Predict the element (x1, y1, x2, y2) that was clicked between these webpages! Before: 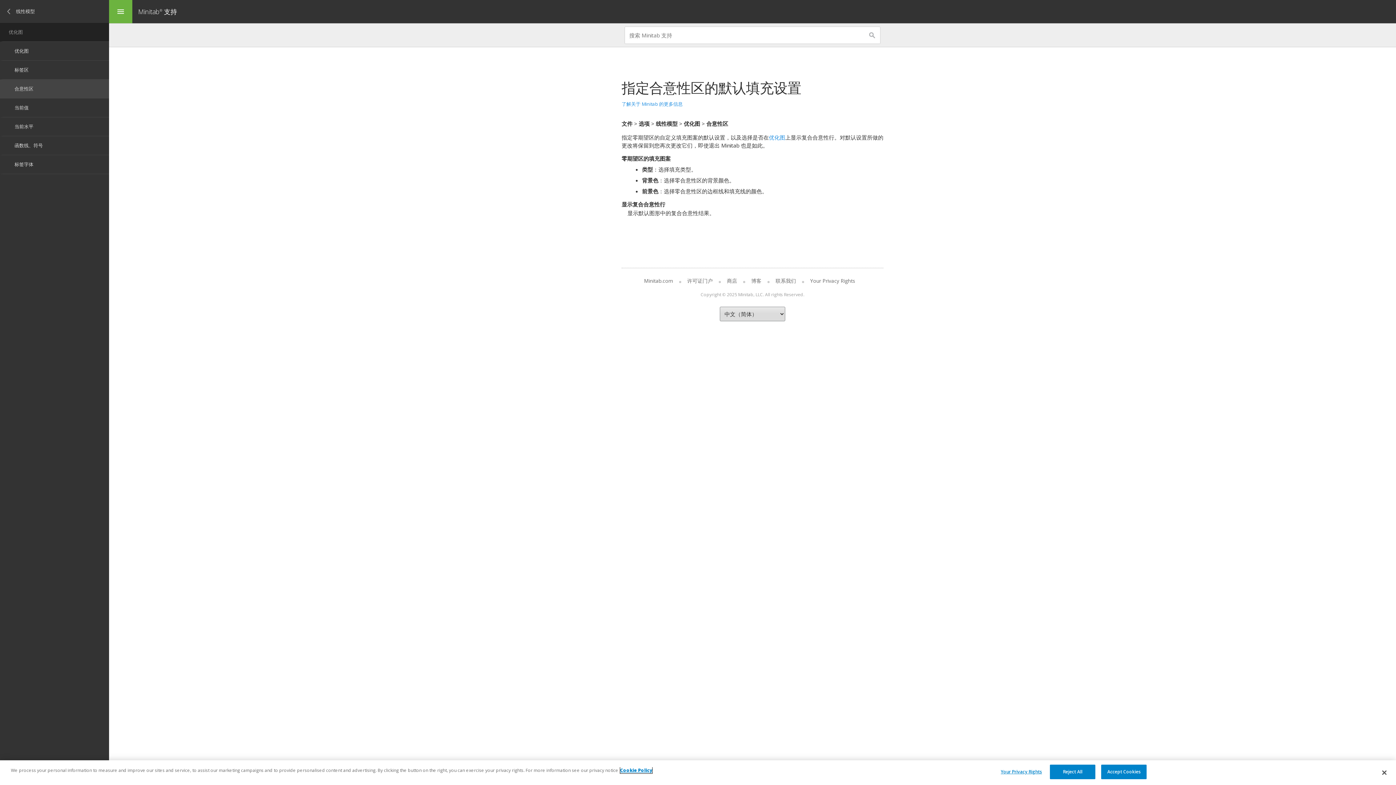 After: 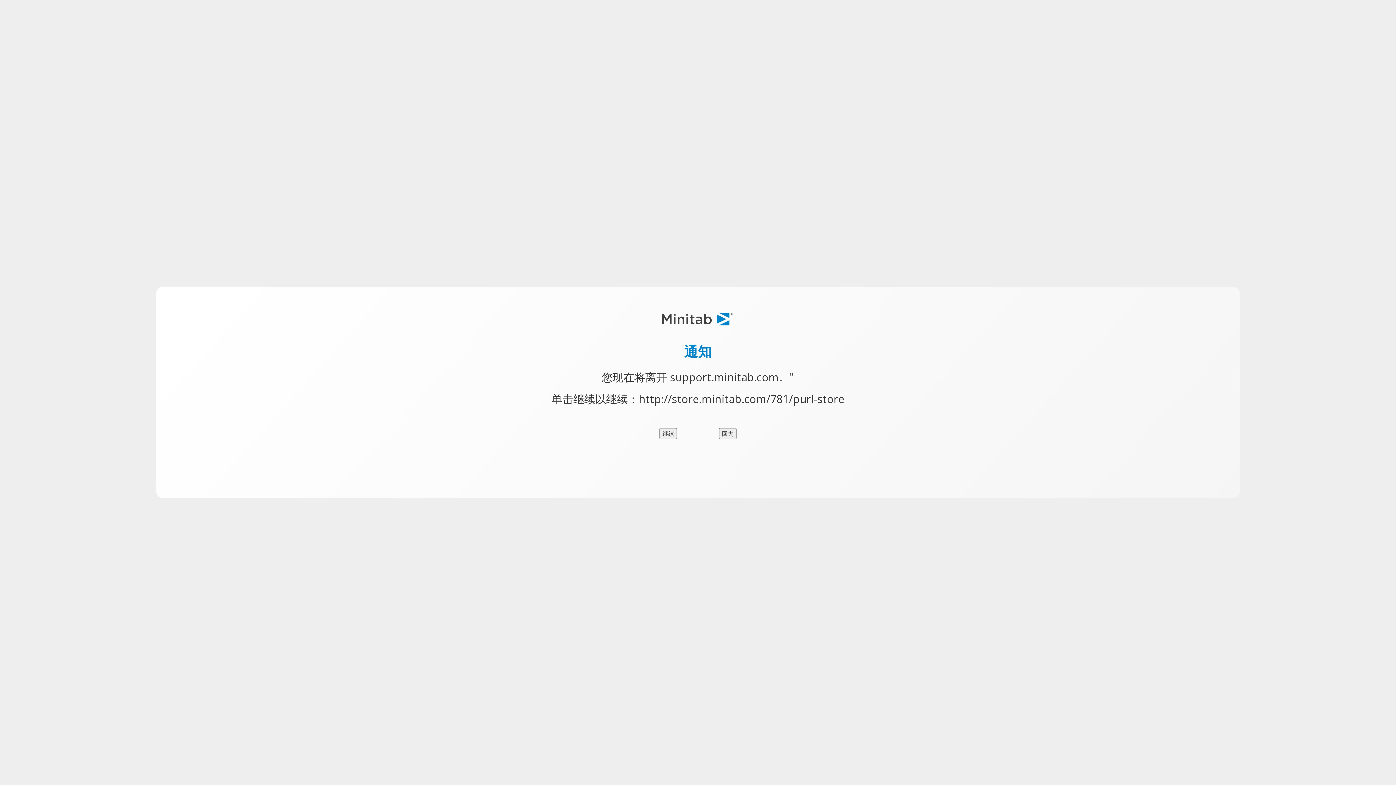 Action: label: 商店 bbox: (721, 277, 743, 284)